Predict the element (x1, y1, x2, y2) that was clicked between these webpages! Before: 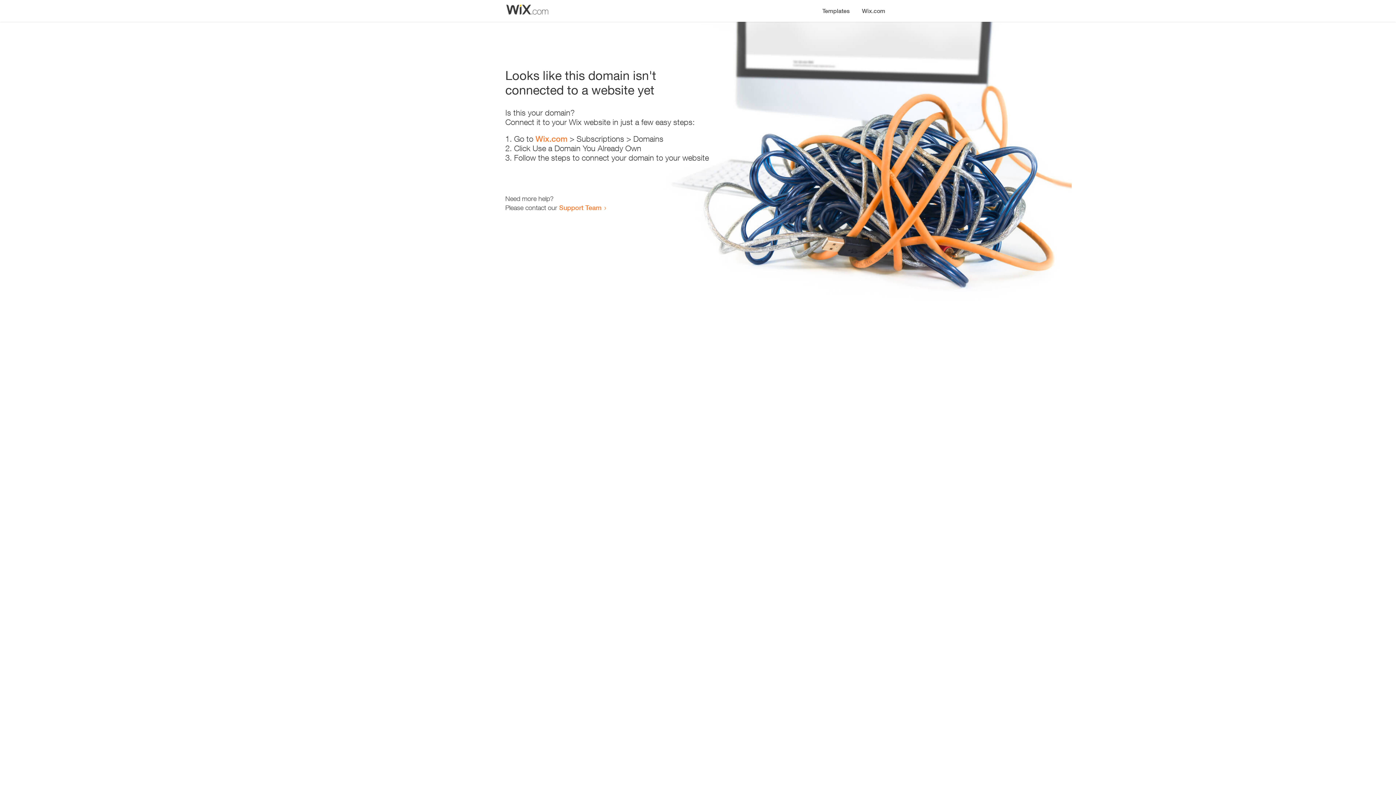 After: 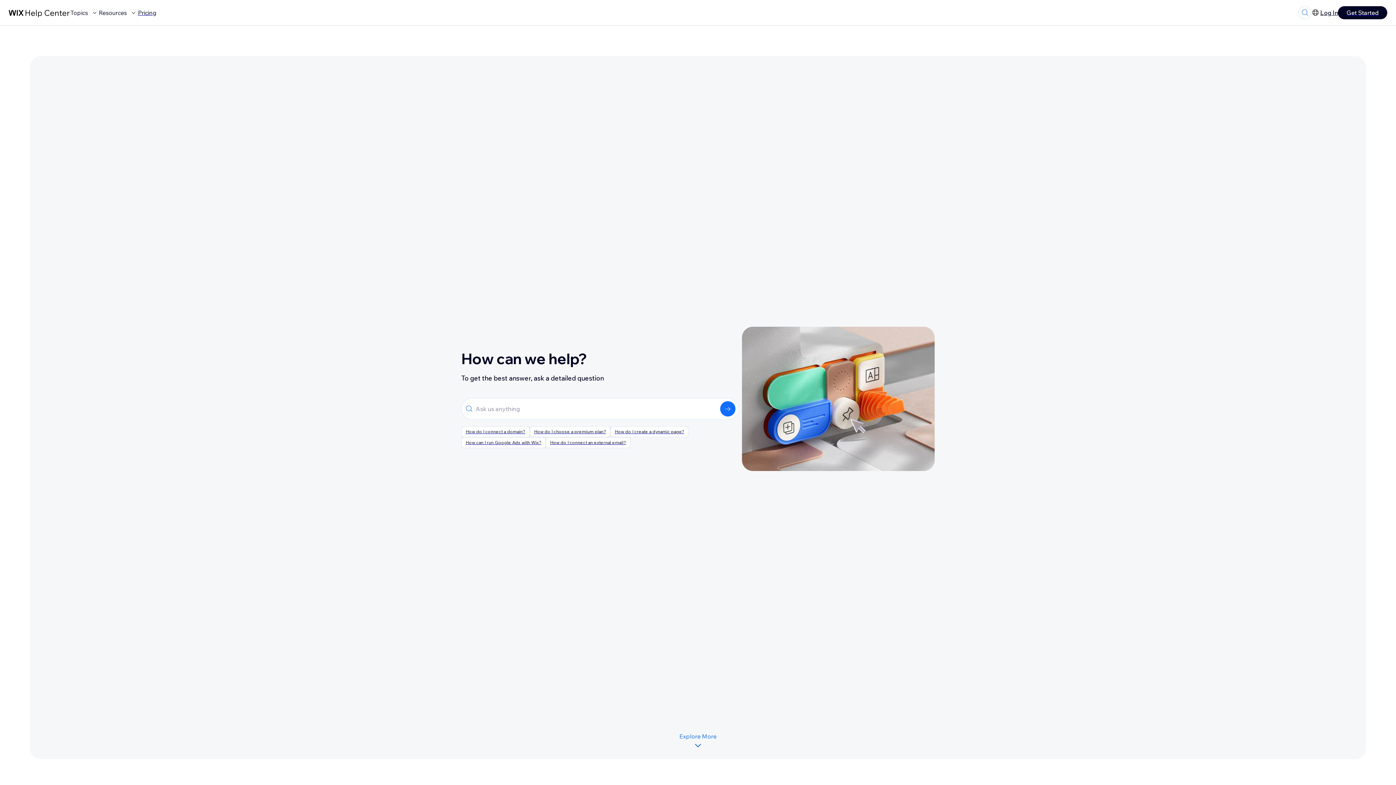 Action: bbox: (559, 203, 601, 211) label: Support Team